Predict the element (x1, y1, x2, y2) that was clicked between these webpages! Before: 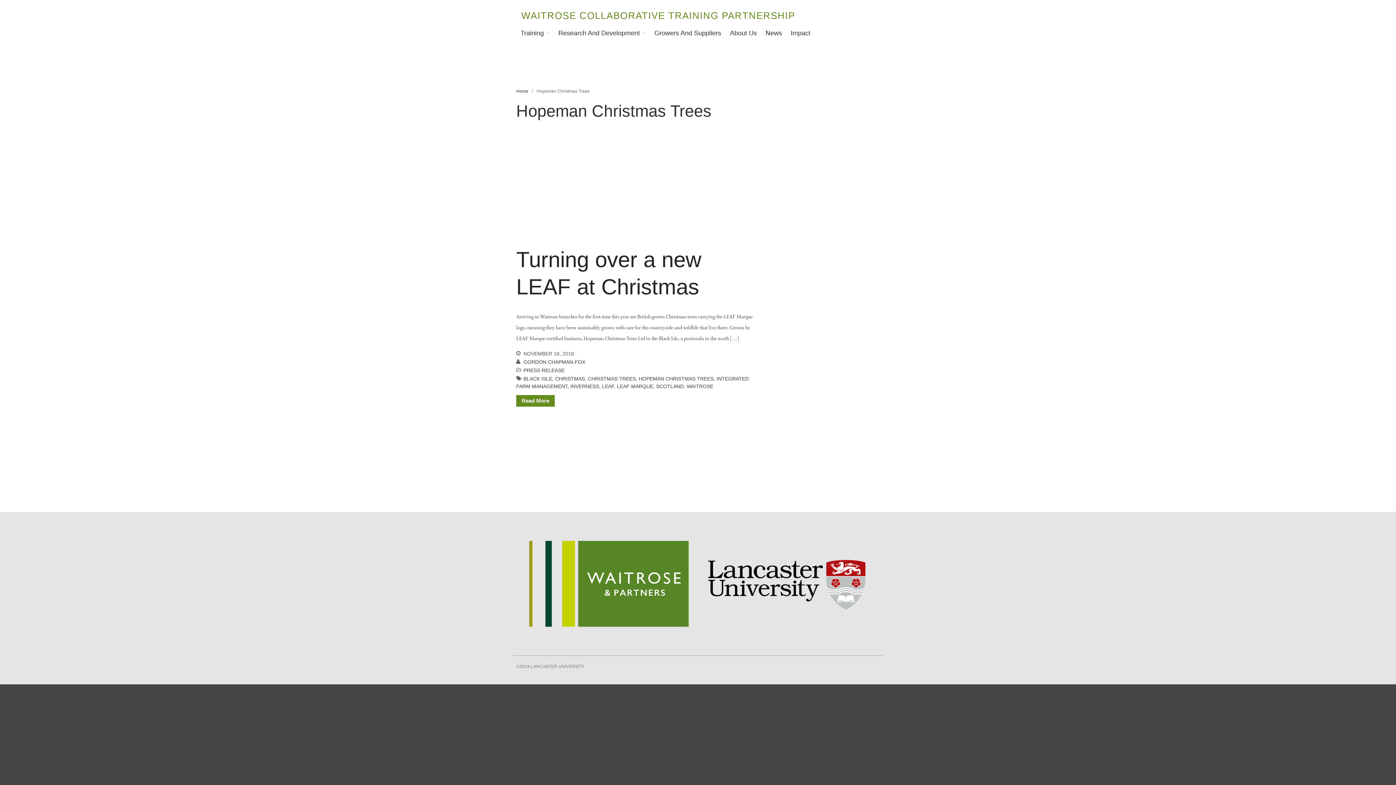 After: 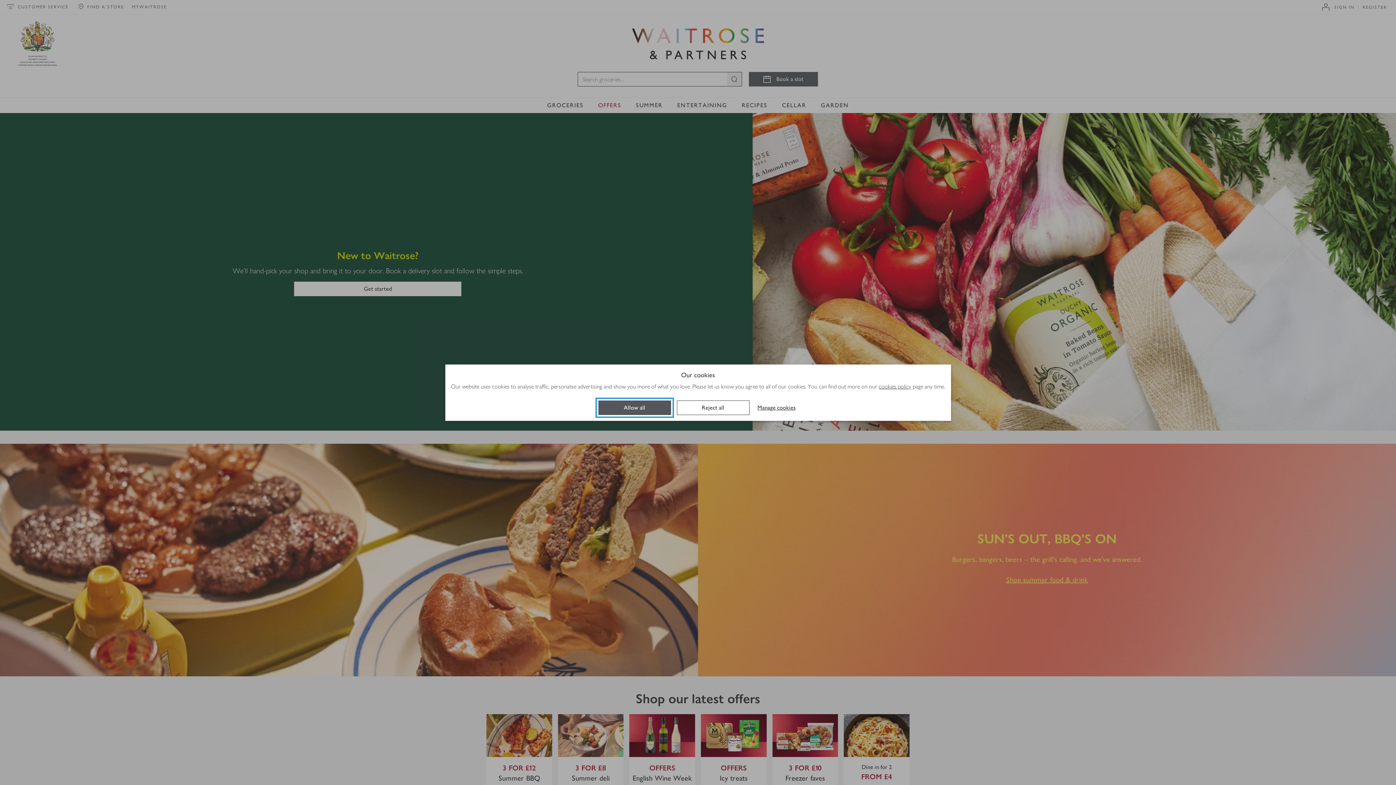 Action: bbox: (523, 526, 694, 640)